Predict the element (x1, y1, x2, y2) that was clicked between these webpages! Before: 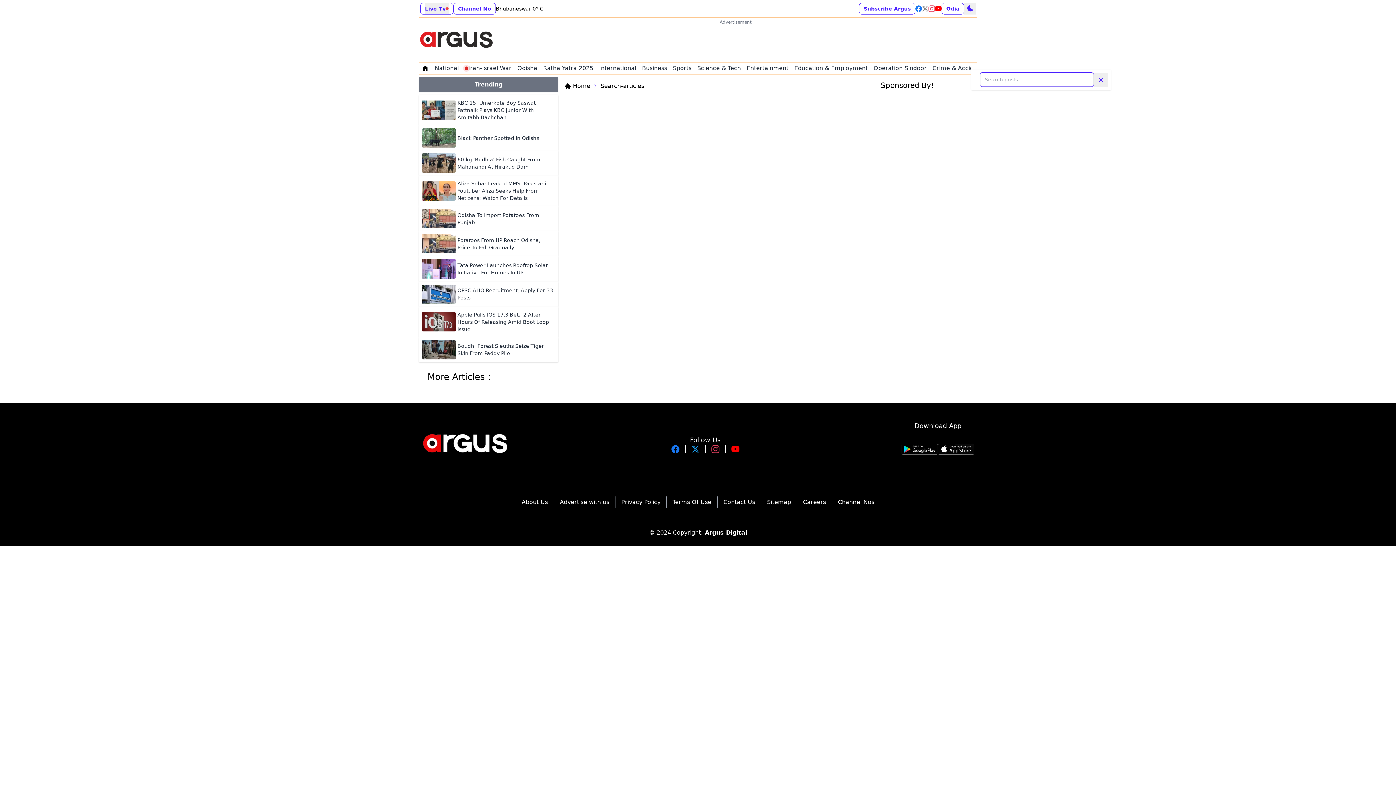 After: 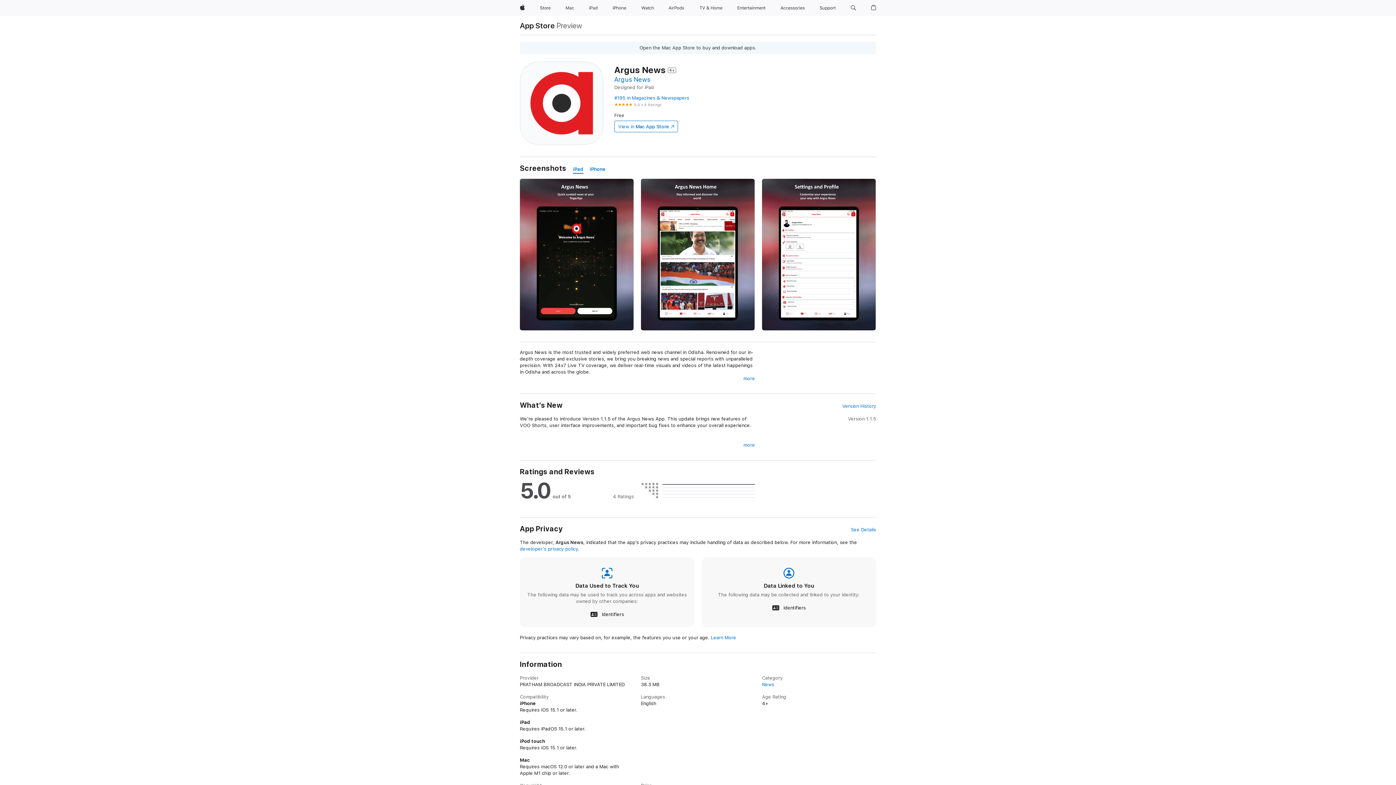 Action: bbox: (938, 451, 974, 487)